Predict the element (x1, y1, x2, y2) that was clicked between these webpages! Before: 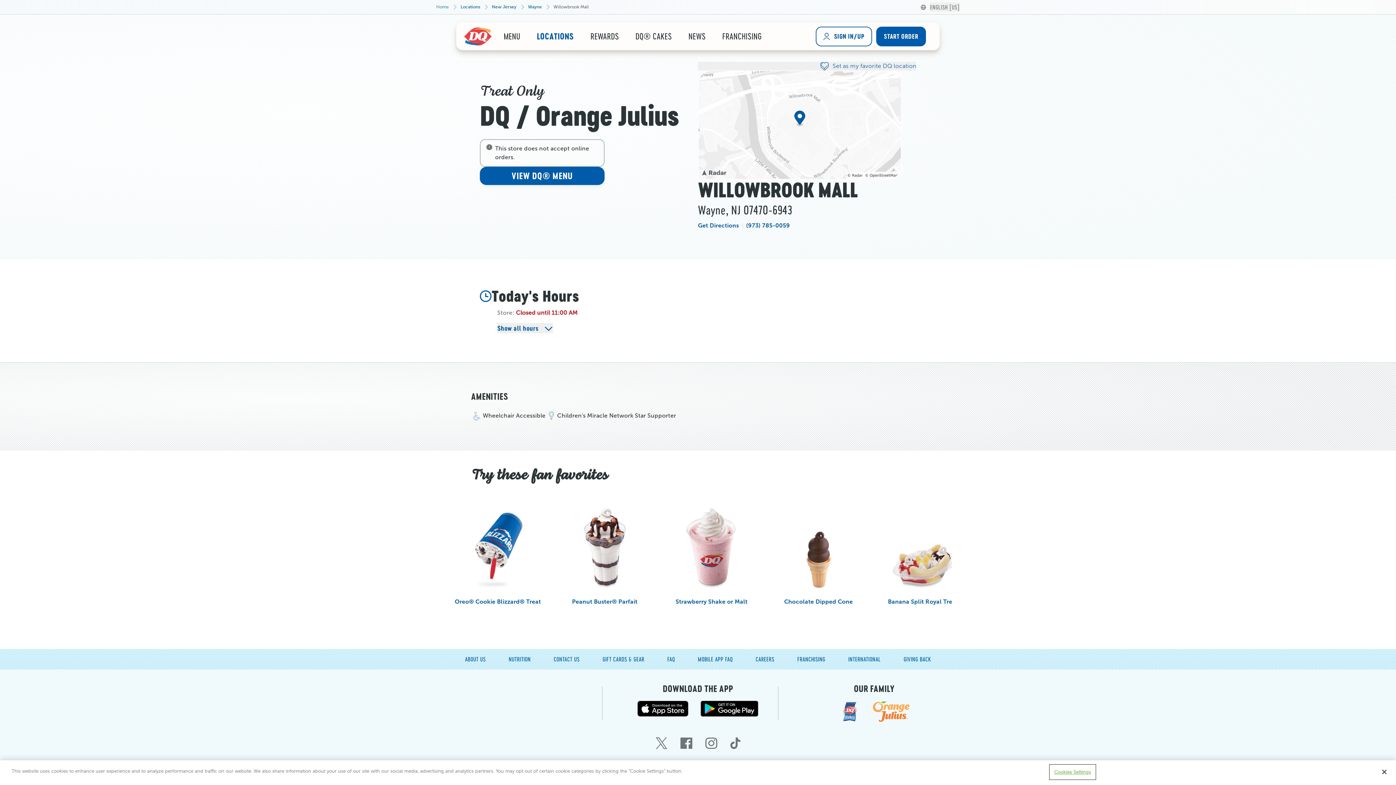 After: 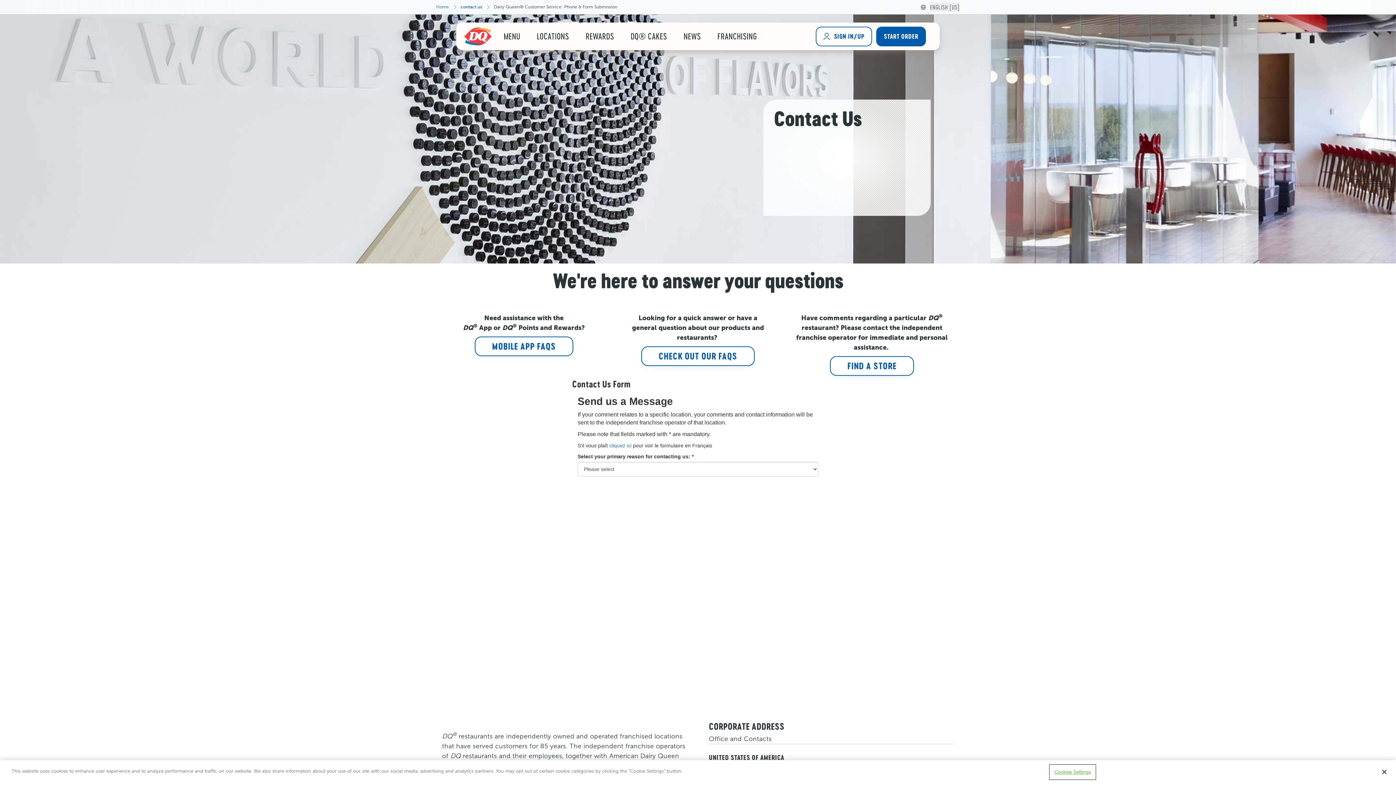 Action: label: CONTACT US bbox: (553, 649, 579, 669)